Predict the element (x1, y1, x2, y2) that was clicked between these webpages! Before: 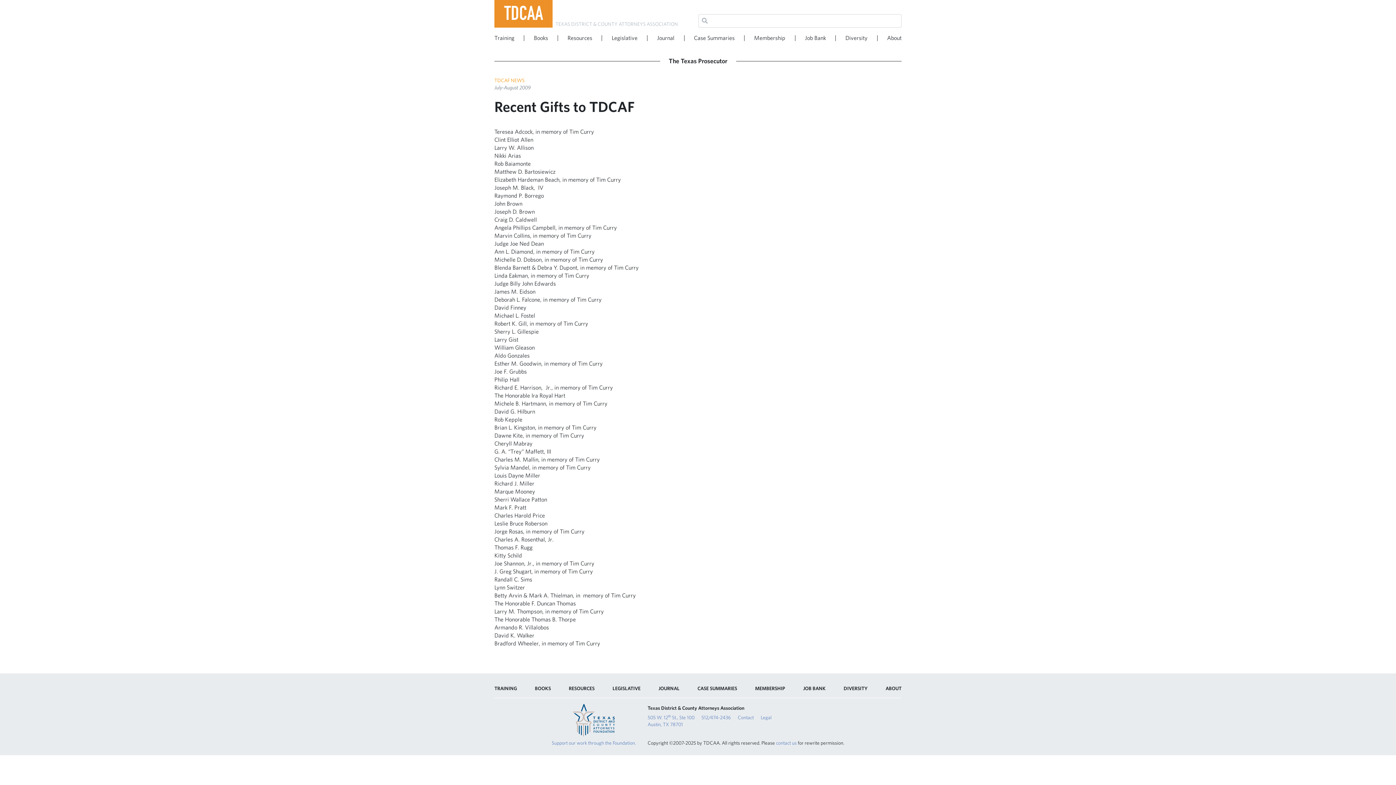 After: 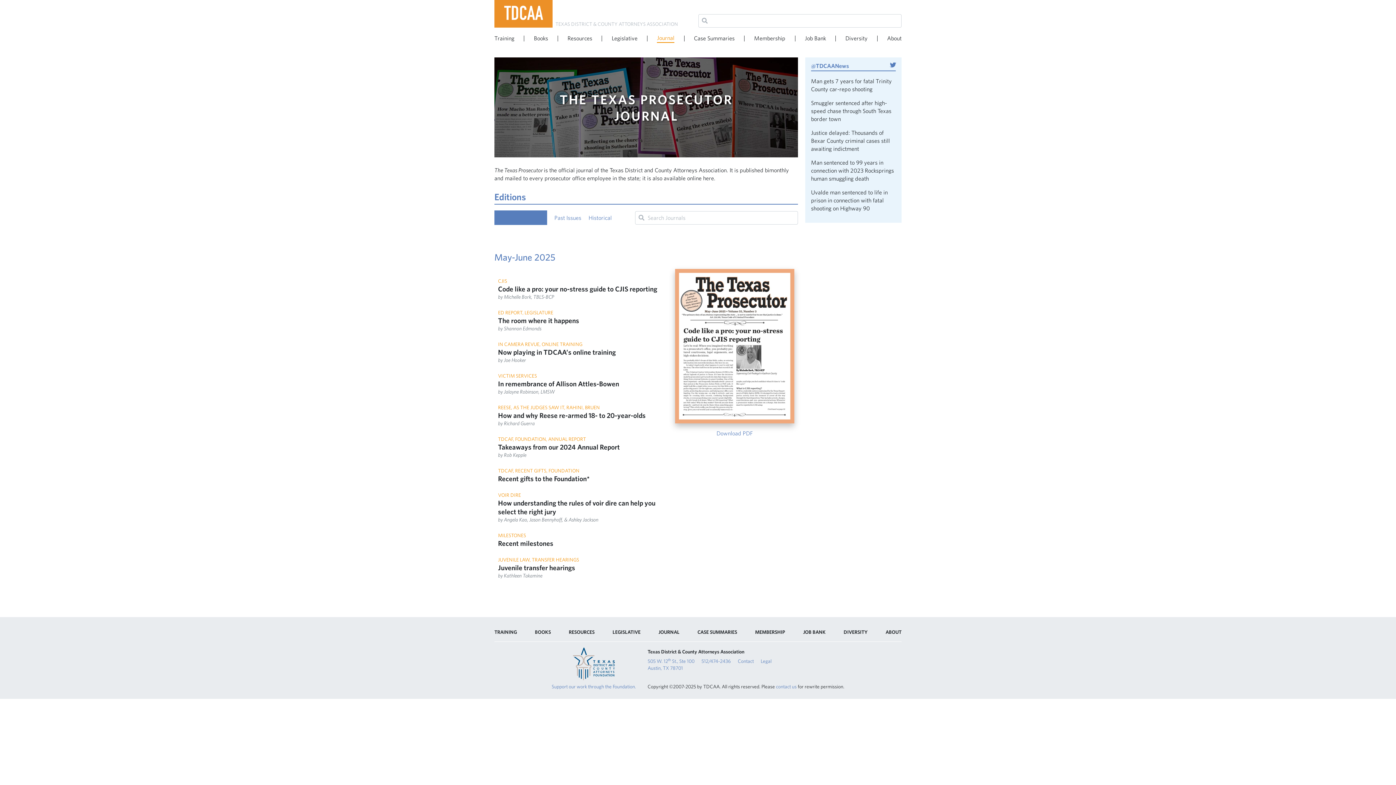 Action: bbox: (658, 685, 679, 692) label: JOURNAL